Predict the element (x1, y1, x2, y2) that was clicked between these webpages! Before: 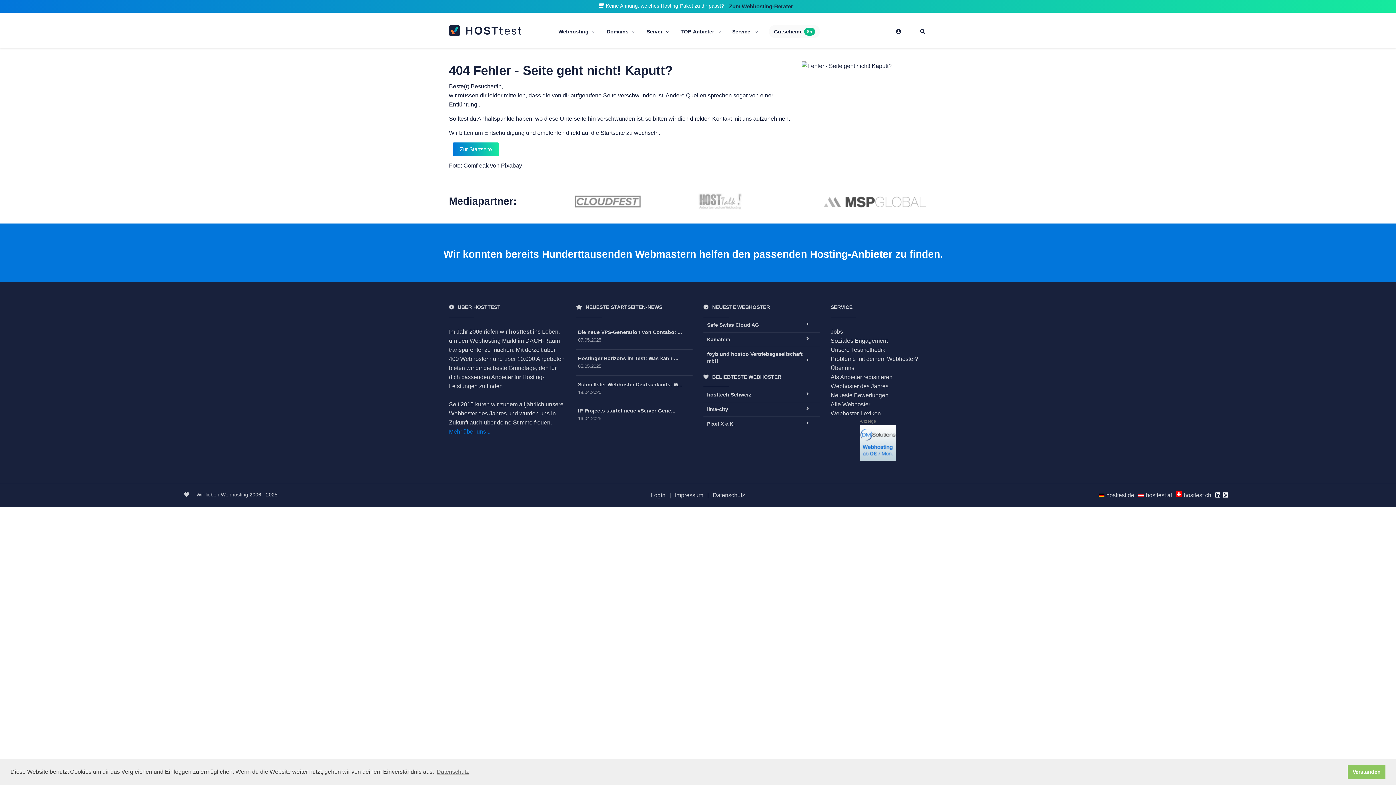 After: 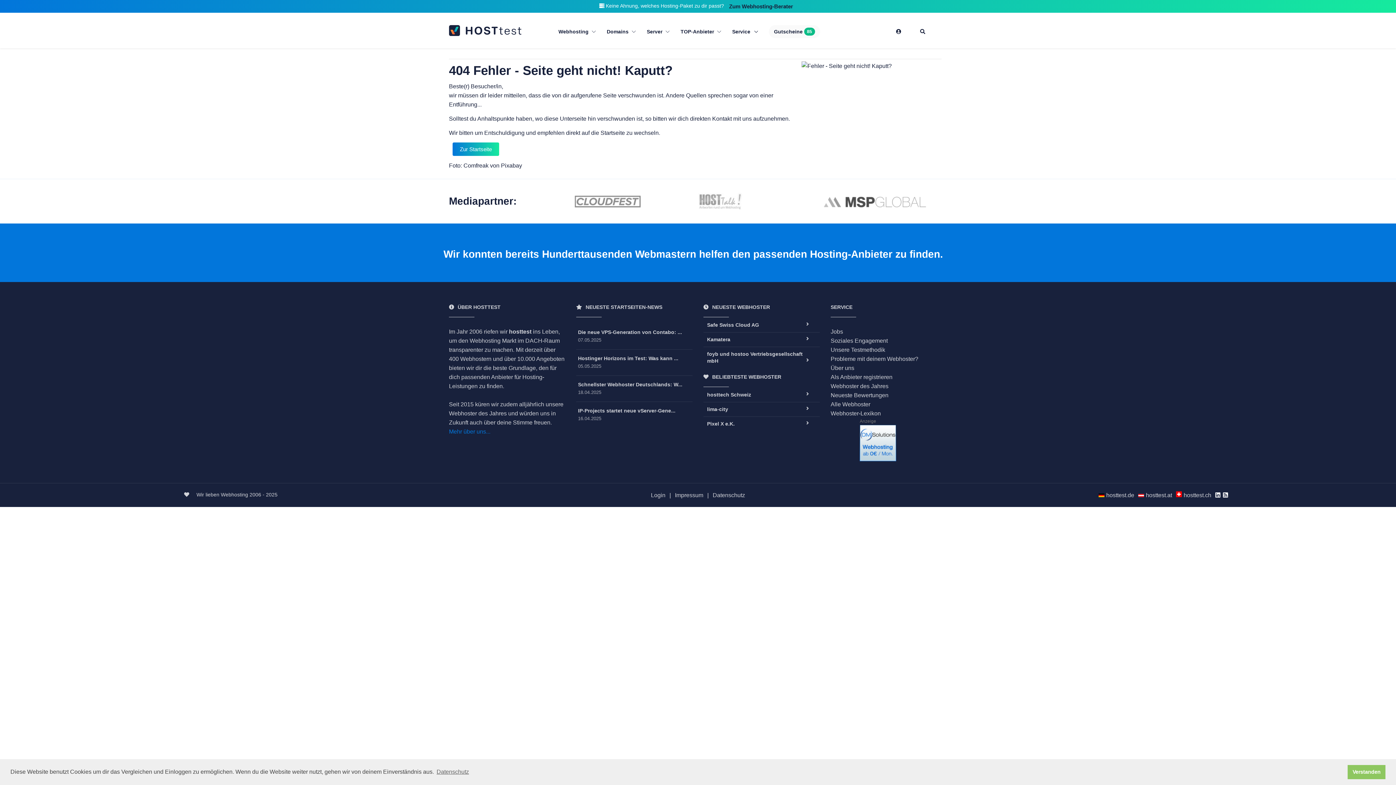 Action: label: Zum Webhosting-Berater bbox: (729, 2, 793, 10)